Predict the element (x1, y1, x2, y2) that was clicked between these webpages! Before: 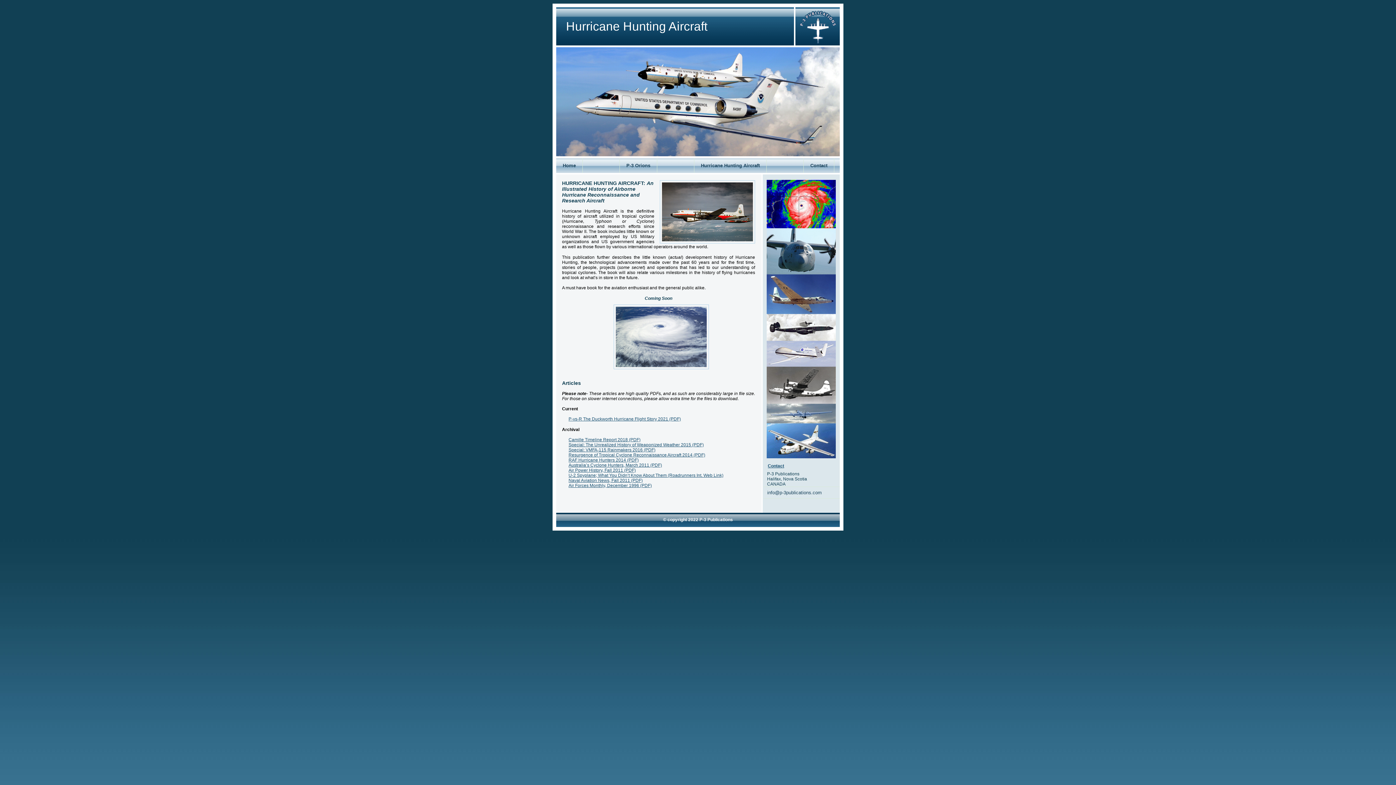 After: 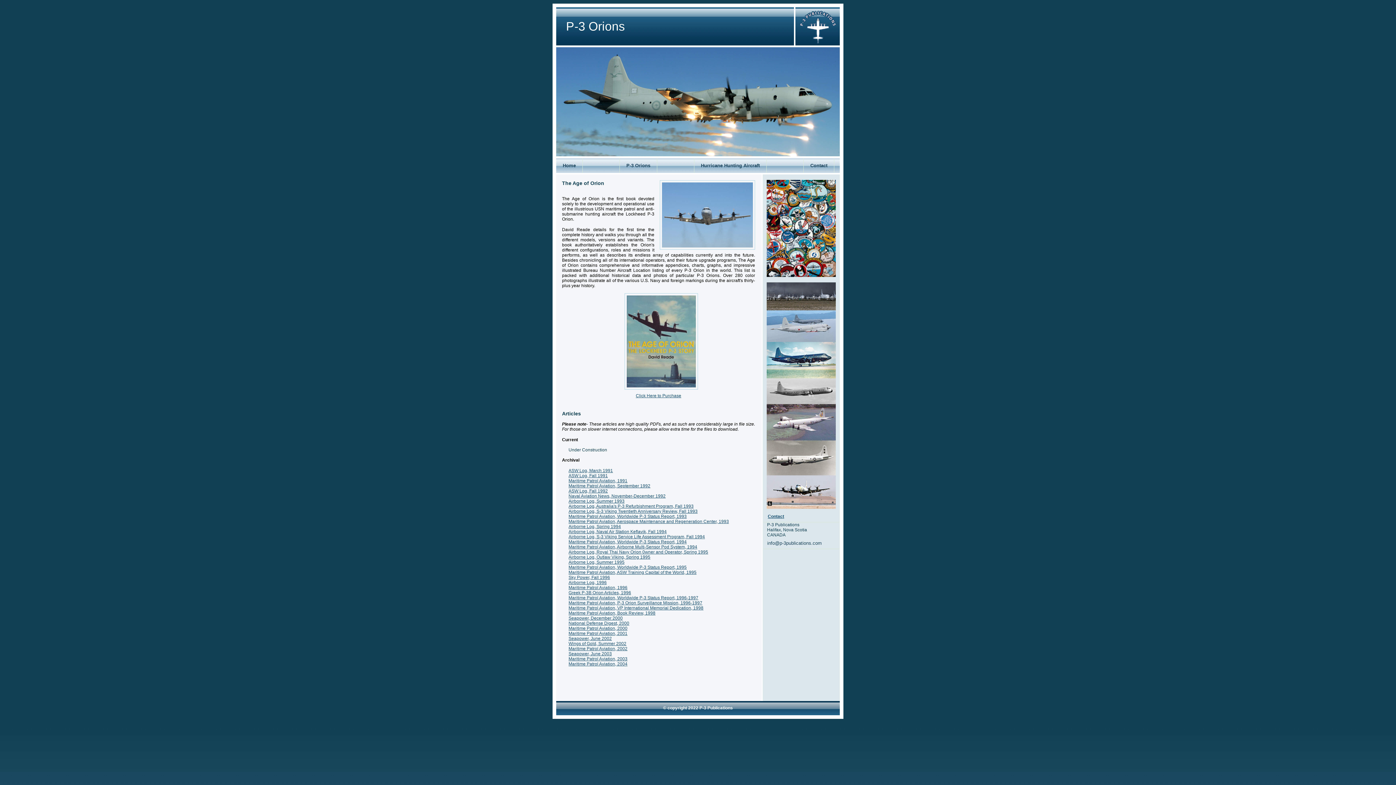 Action: bbox: (620, 158, 657, 173) label: P-3 Orions